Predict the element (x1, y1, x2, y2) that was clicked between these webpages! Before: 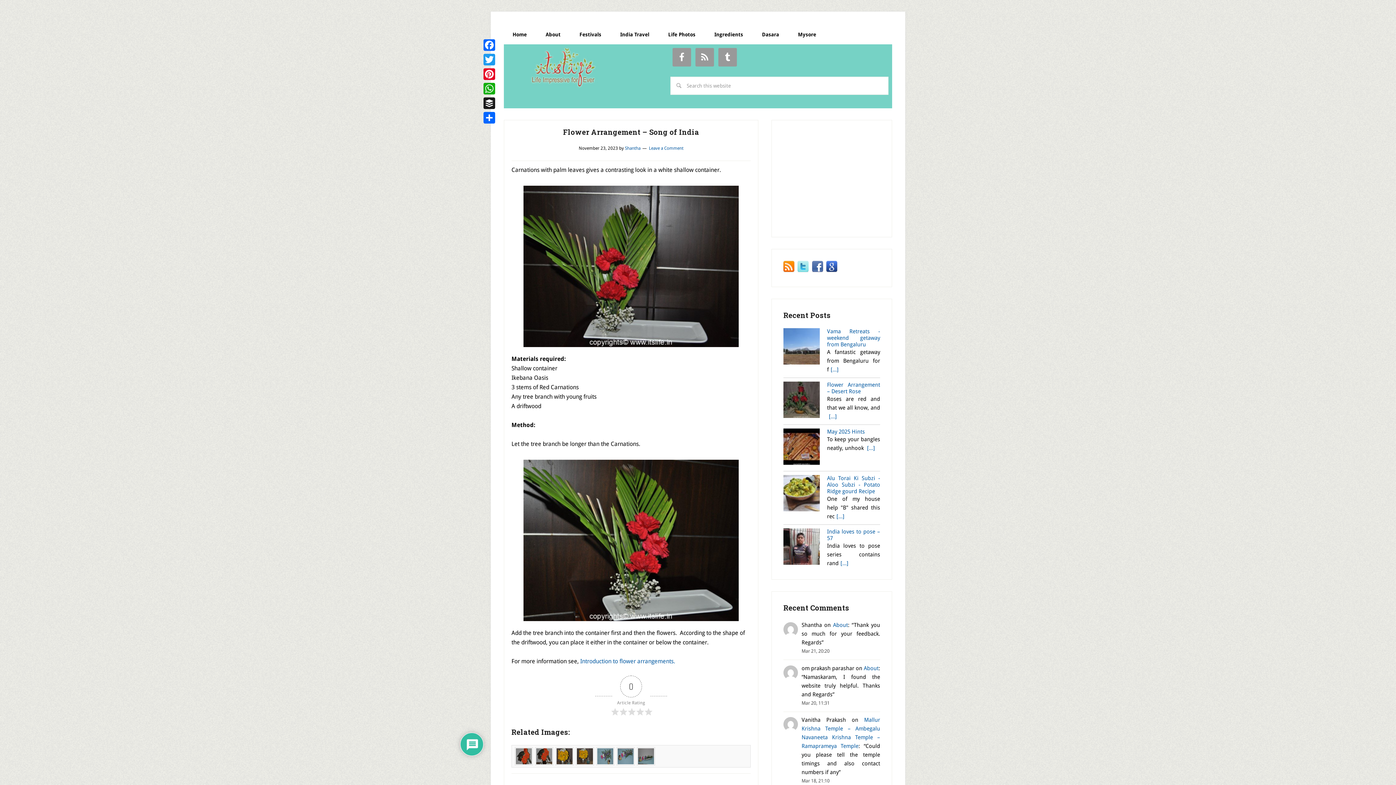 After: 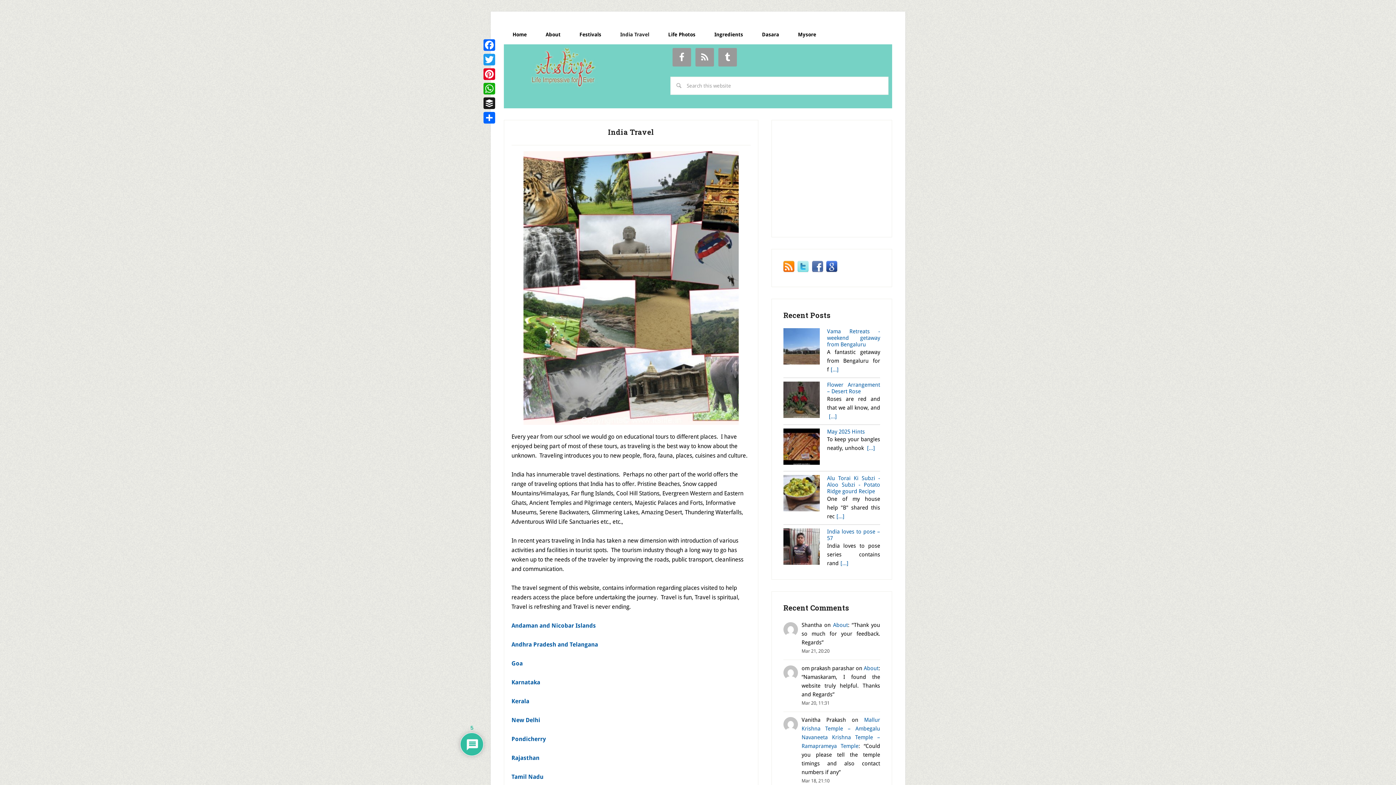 Action: label: India Travel bbox: (611, 24, 658, 44)